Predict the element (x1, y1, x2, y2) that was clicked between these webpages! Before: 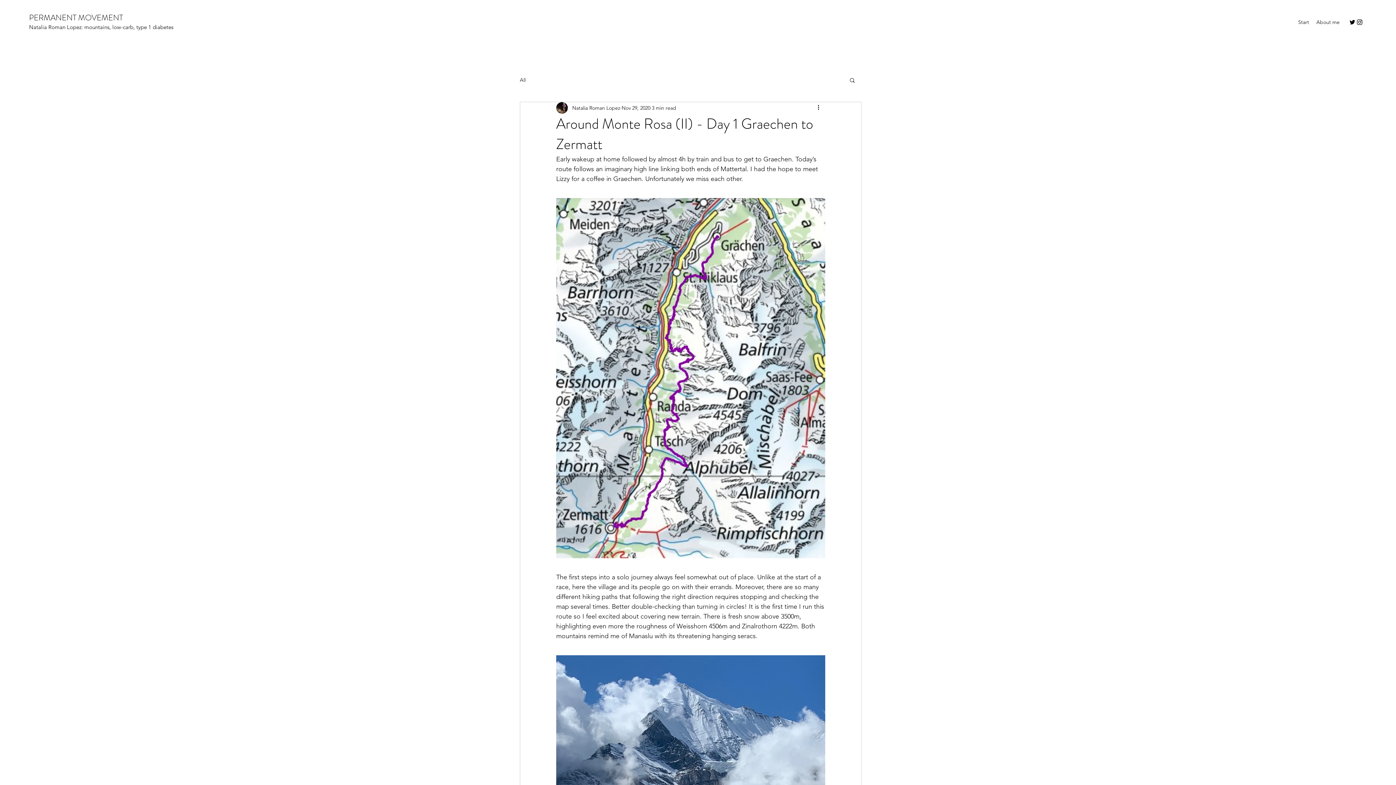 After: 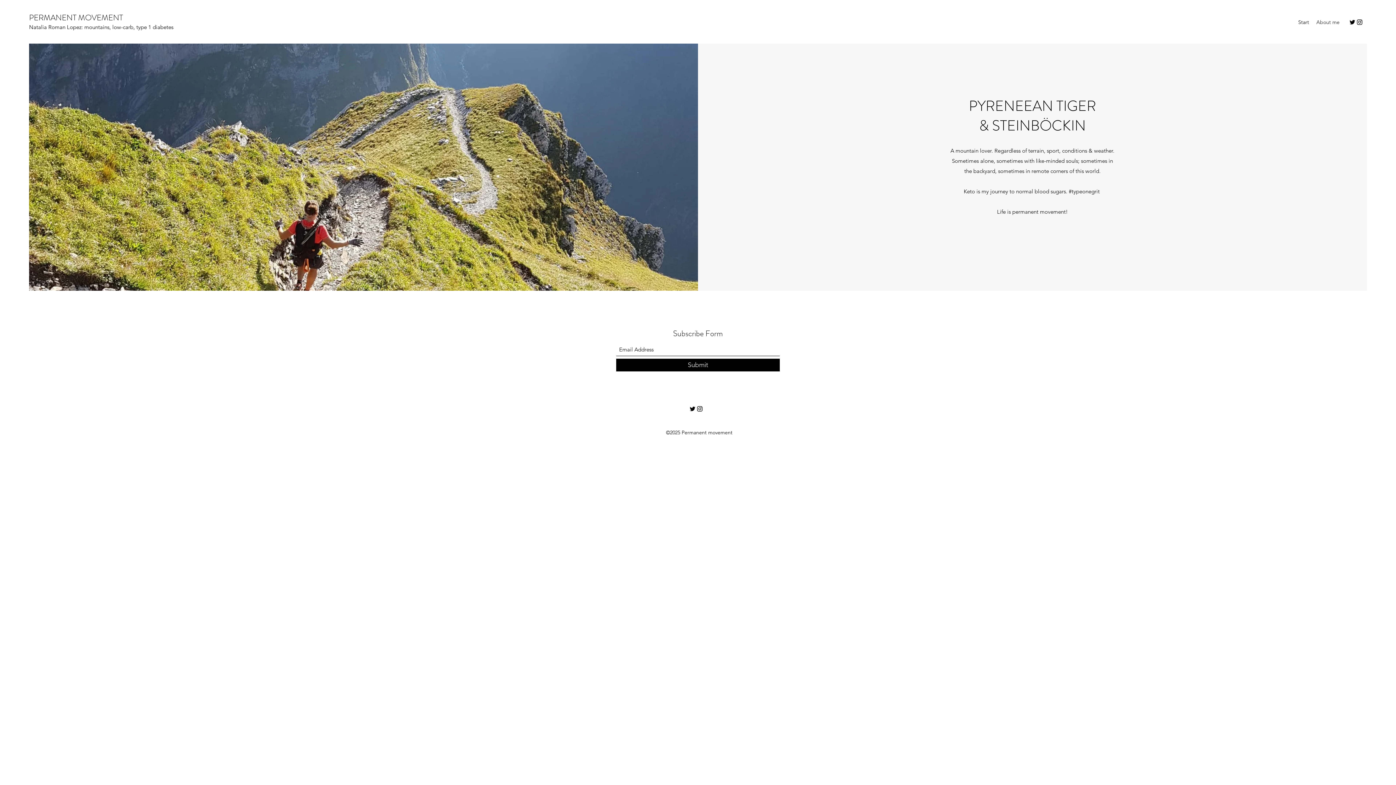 Action: label: About me bbox: (1313, 16, 1343, 27)